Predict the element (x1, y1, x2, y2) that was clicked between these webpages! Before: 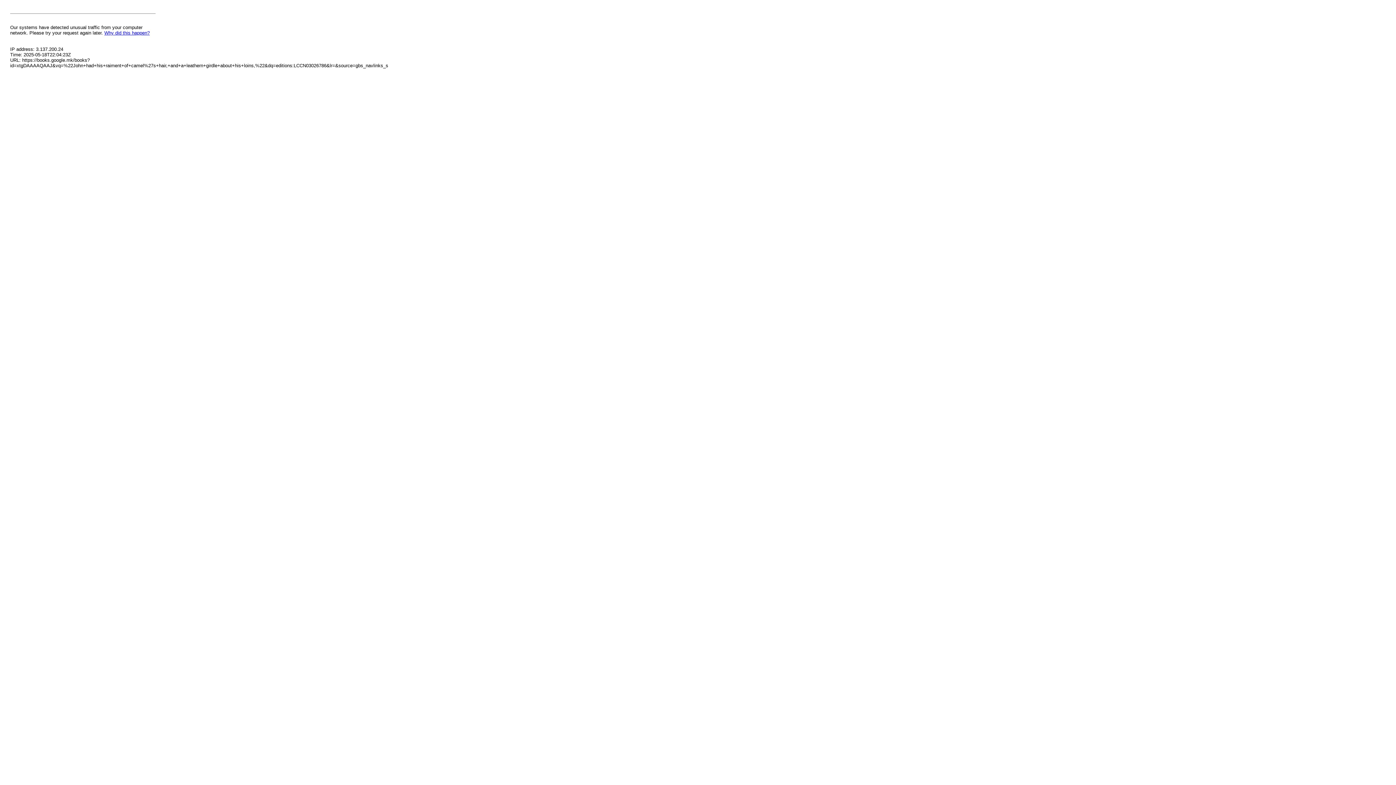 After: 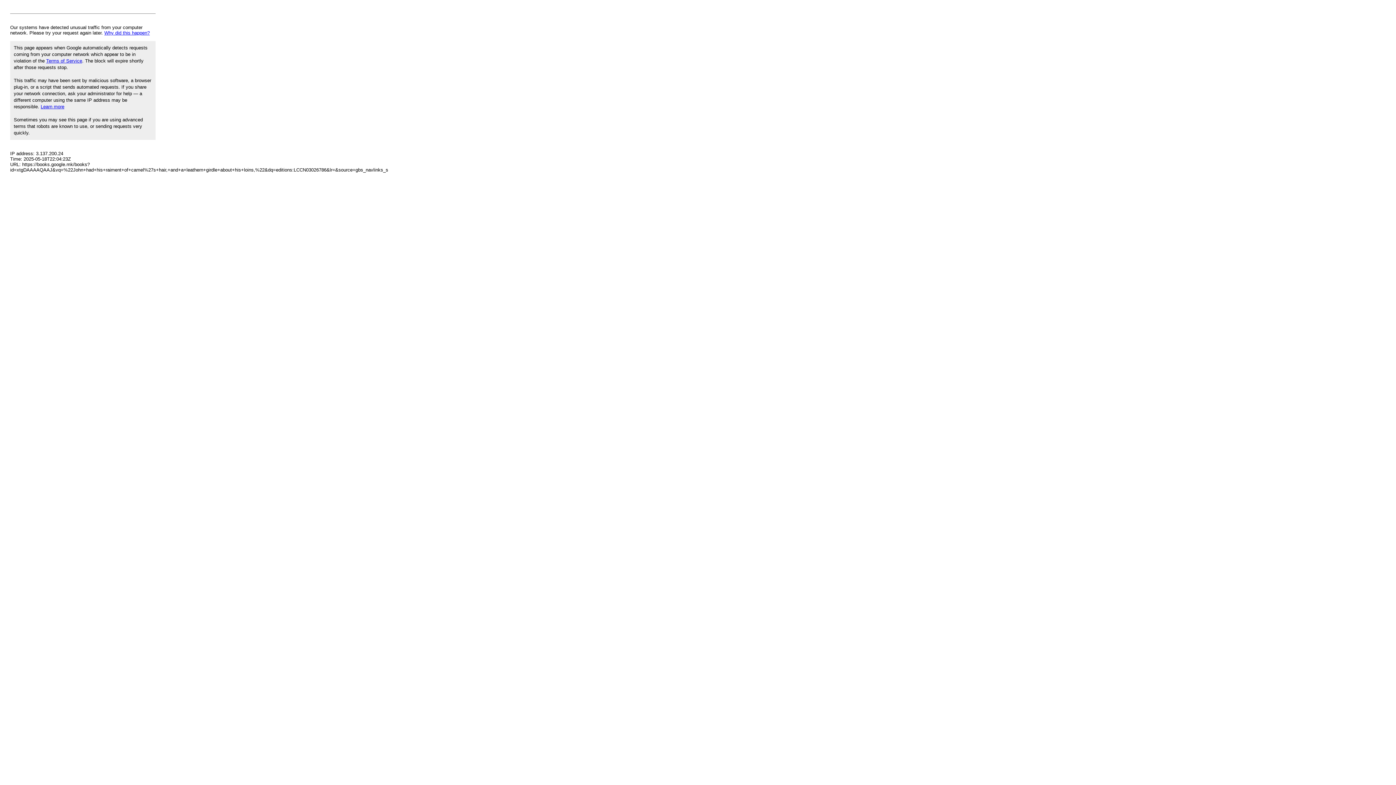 Action: label: Why did this happen? bbox: (104, 30, 149, 35)